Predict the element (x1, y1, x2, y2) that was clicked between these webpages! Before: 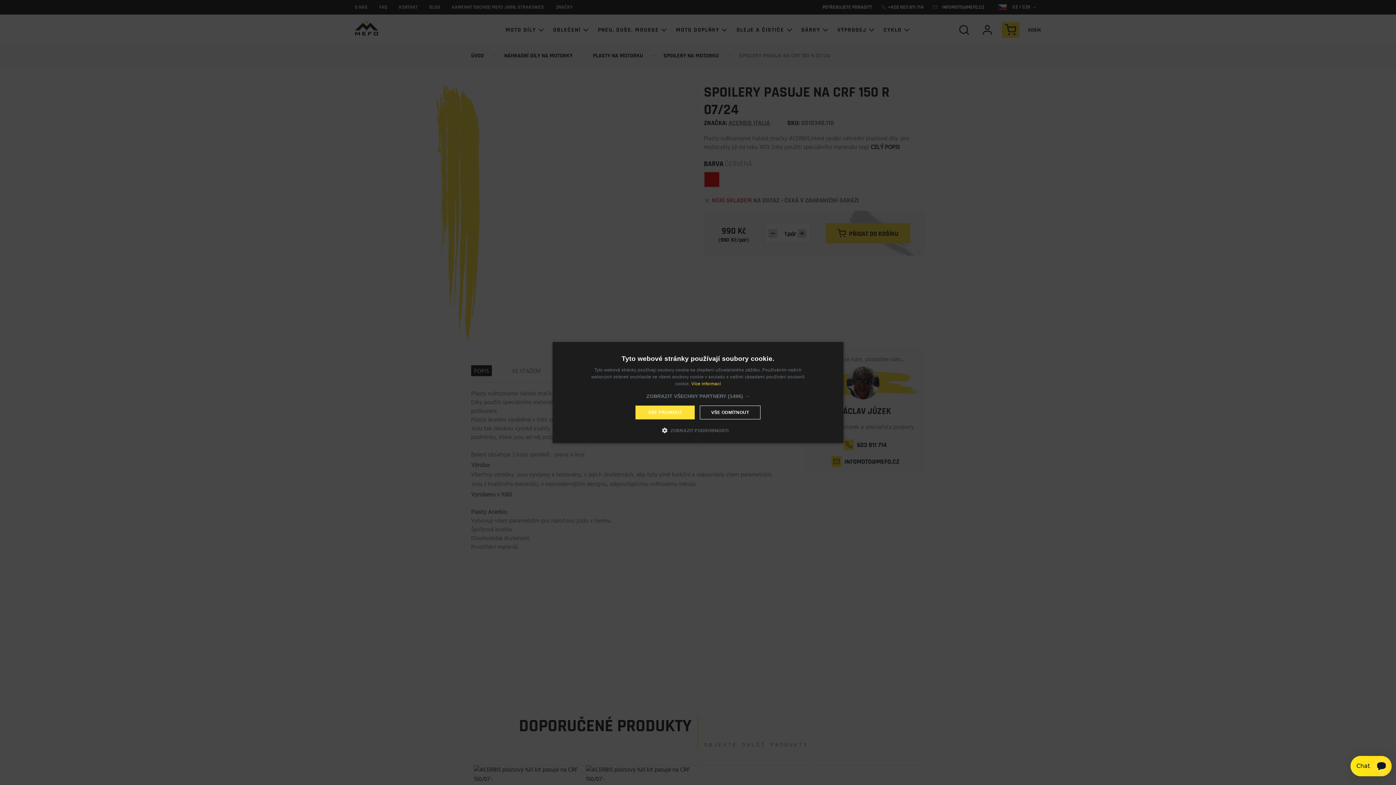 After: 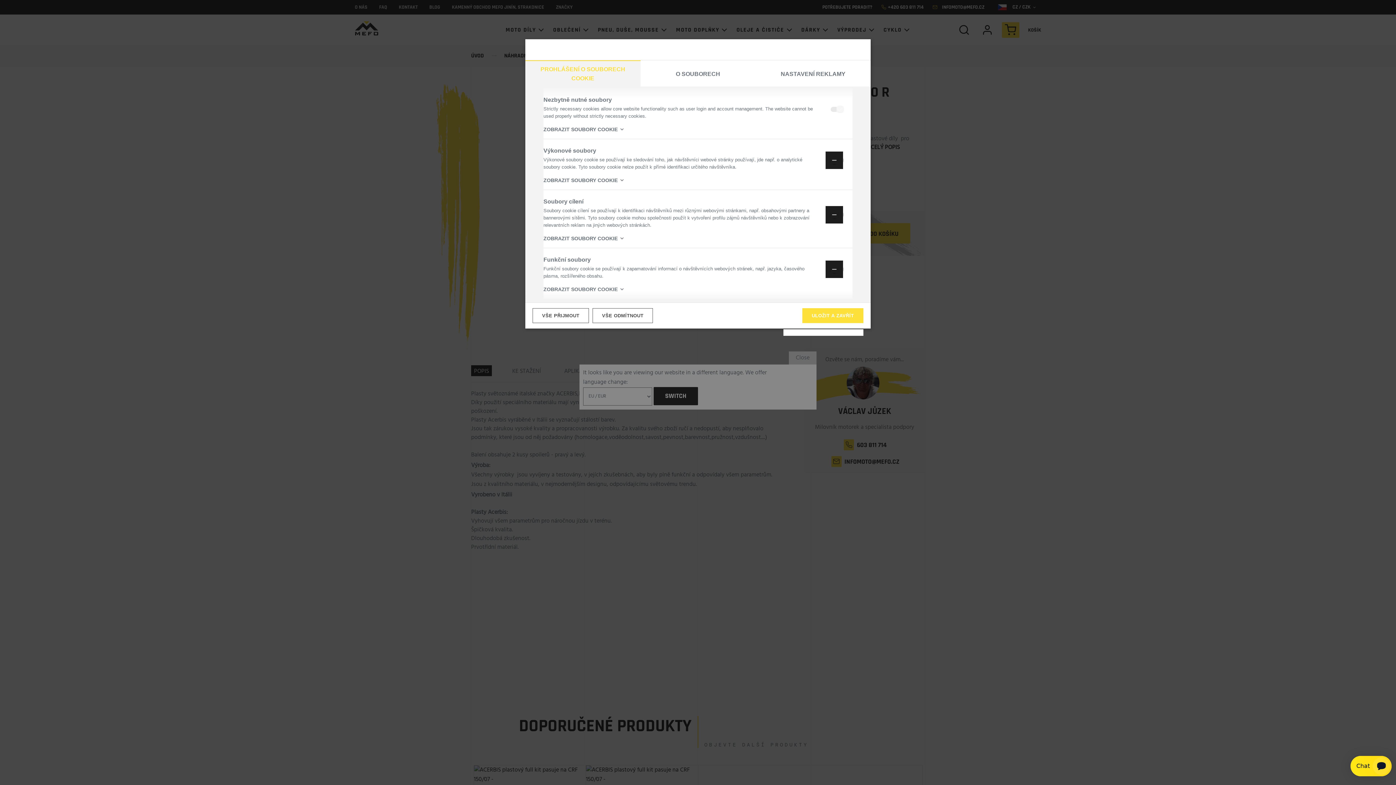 Action: label:  ZOBRAZIT PODROBNOSTI bbox: (667, 426, 728, 434)